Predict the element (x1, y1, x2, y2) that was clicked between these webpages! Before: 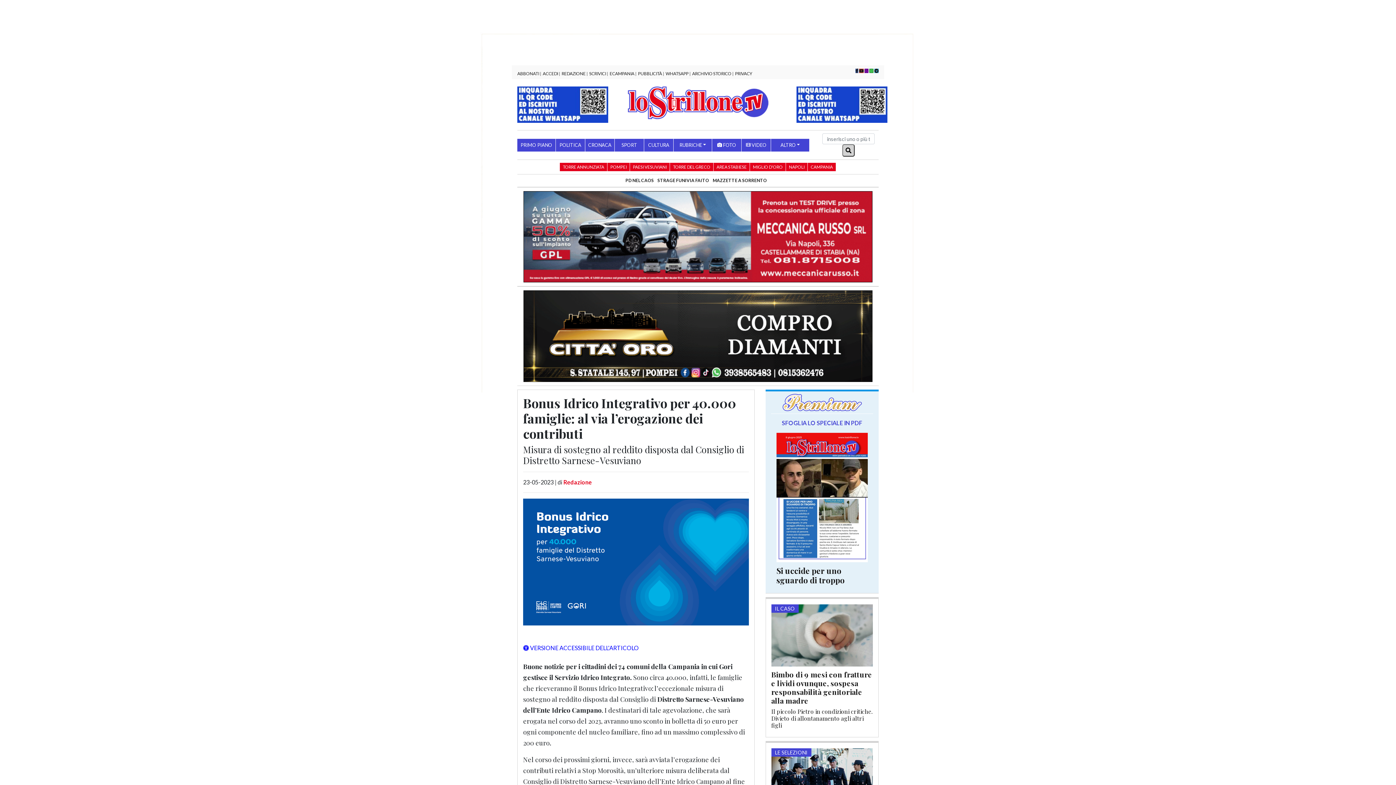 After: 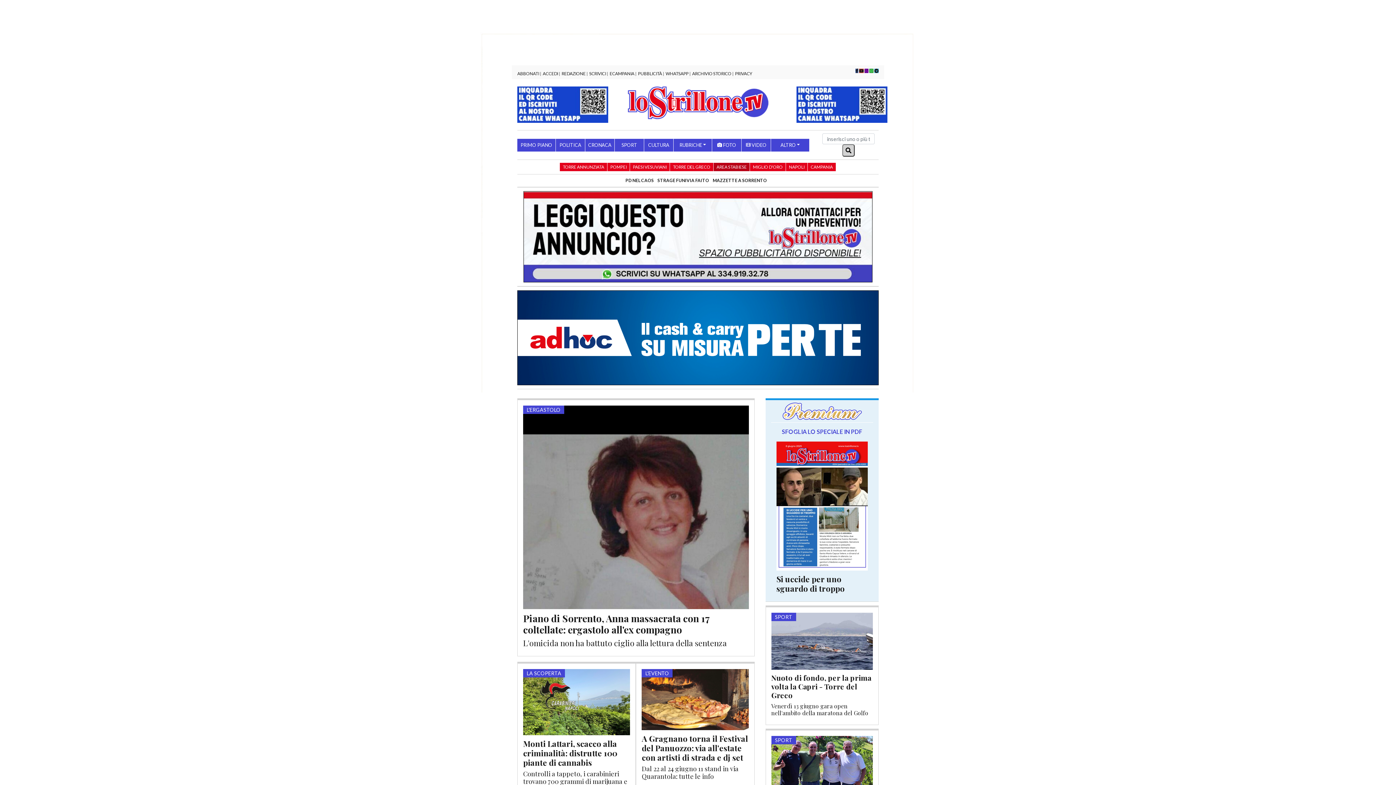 Action: bbox: (713, 163, 749, 171) label: AREA STABIESE